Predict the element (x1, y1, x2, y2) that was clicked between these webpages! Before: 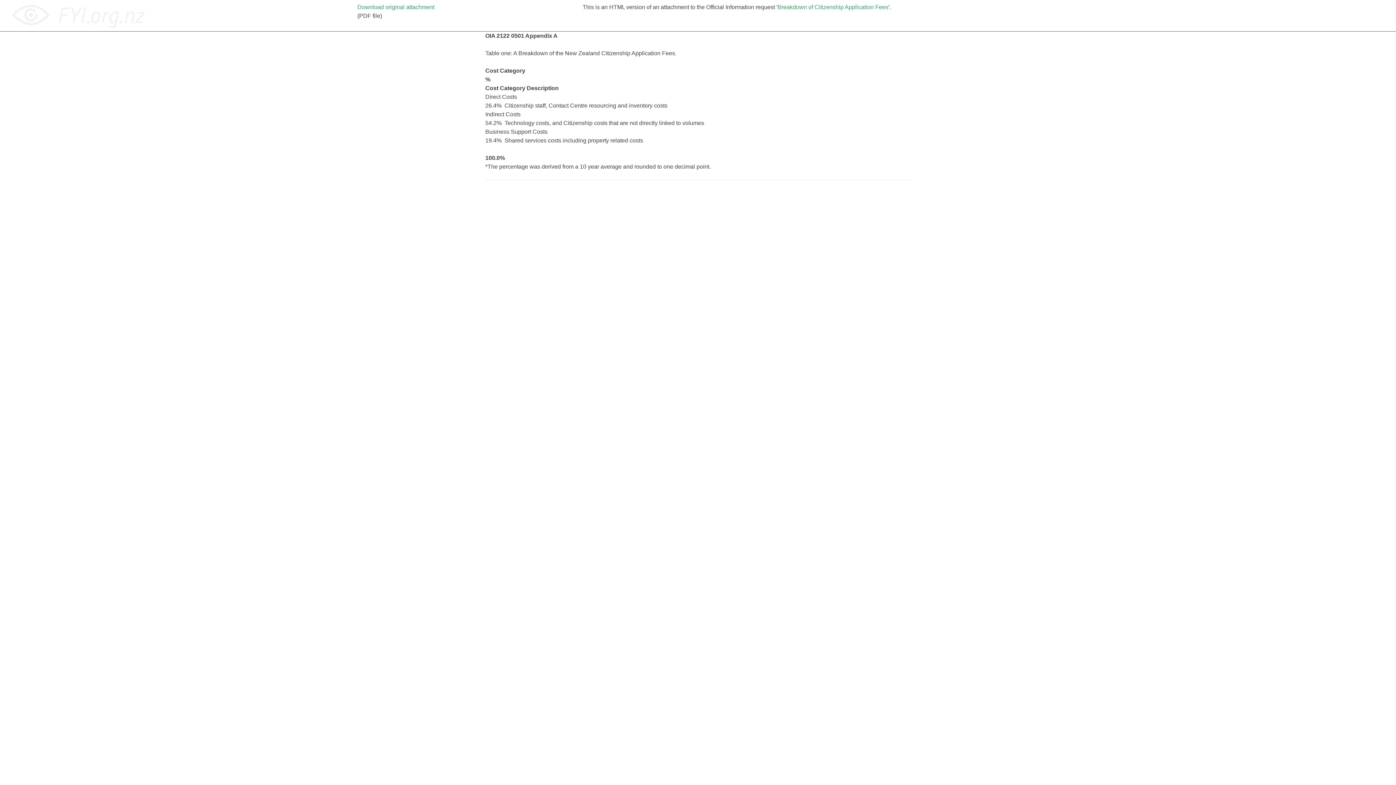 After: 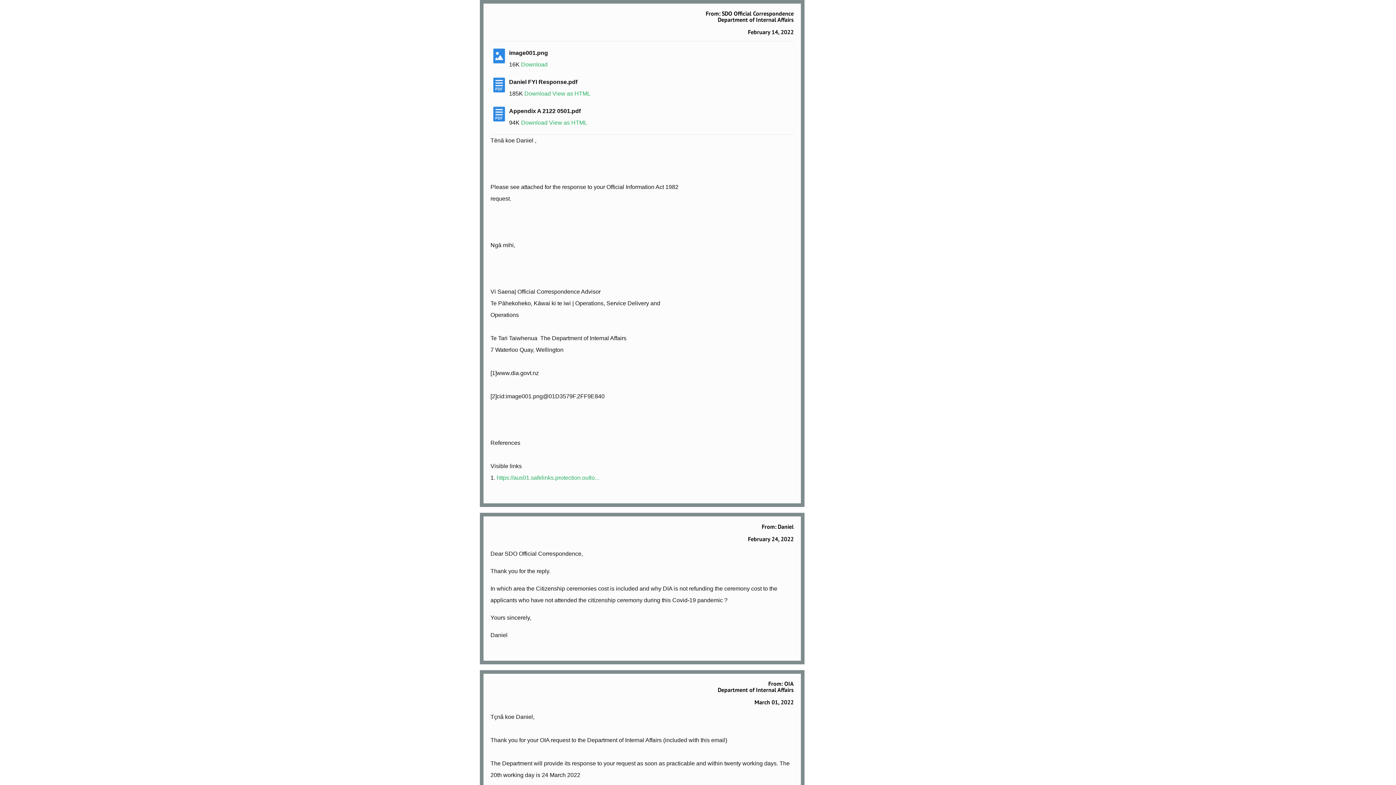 Action: label: Breakdown of Citizenship Application Fees bbox: (777, 4, 888, 10)